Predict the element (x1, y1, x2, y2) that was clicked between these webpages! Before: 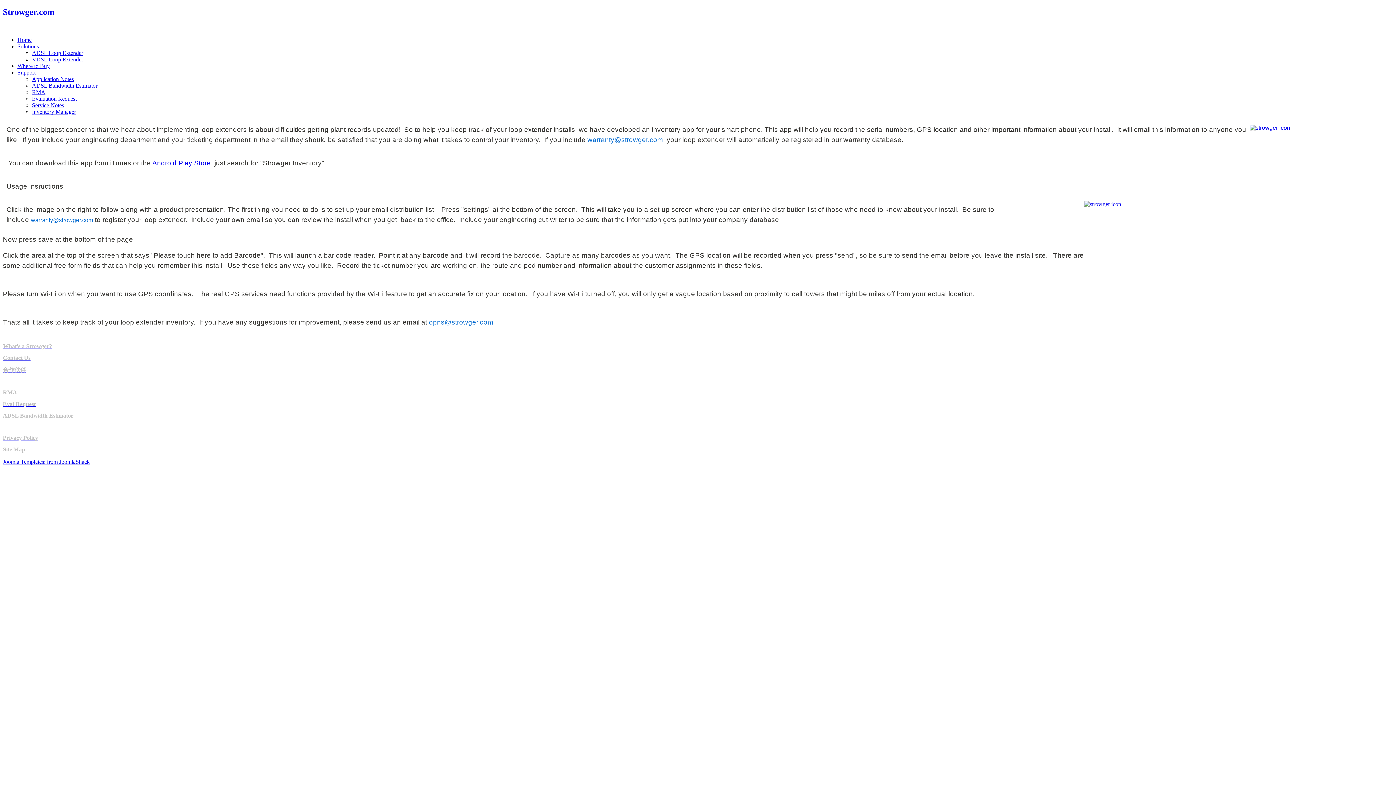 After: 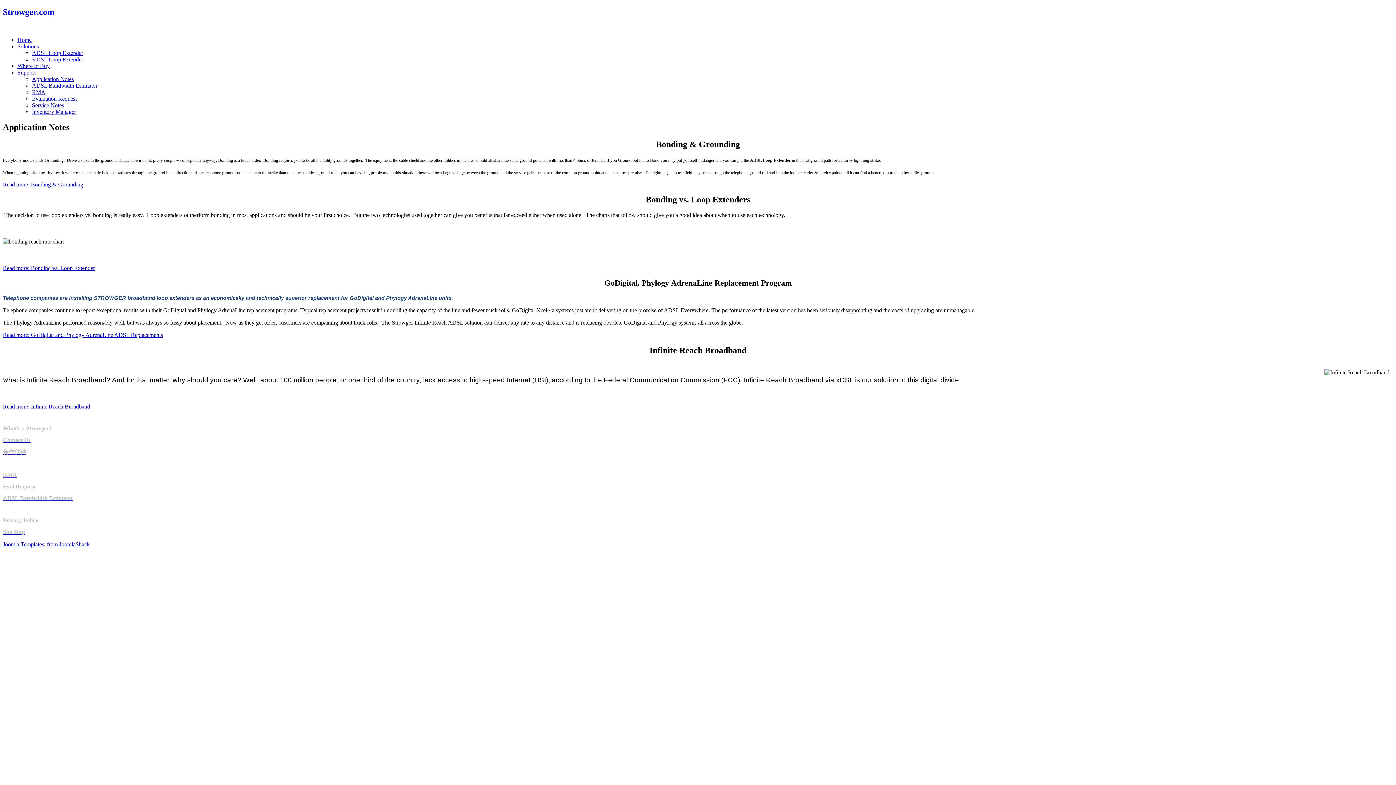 Action: label: Application Notes bbox: (32, 75, 73, 82)